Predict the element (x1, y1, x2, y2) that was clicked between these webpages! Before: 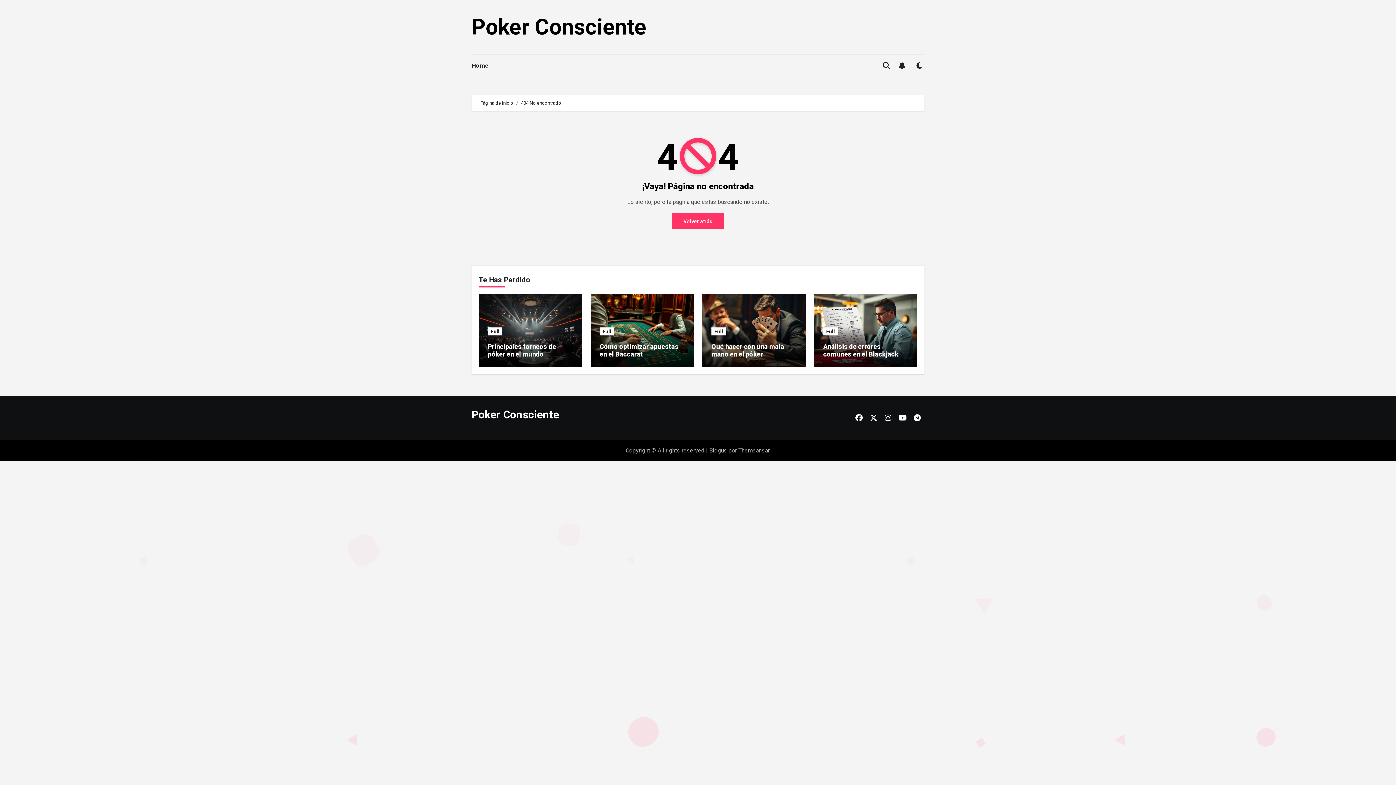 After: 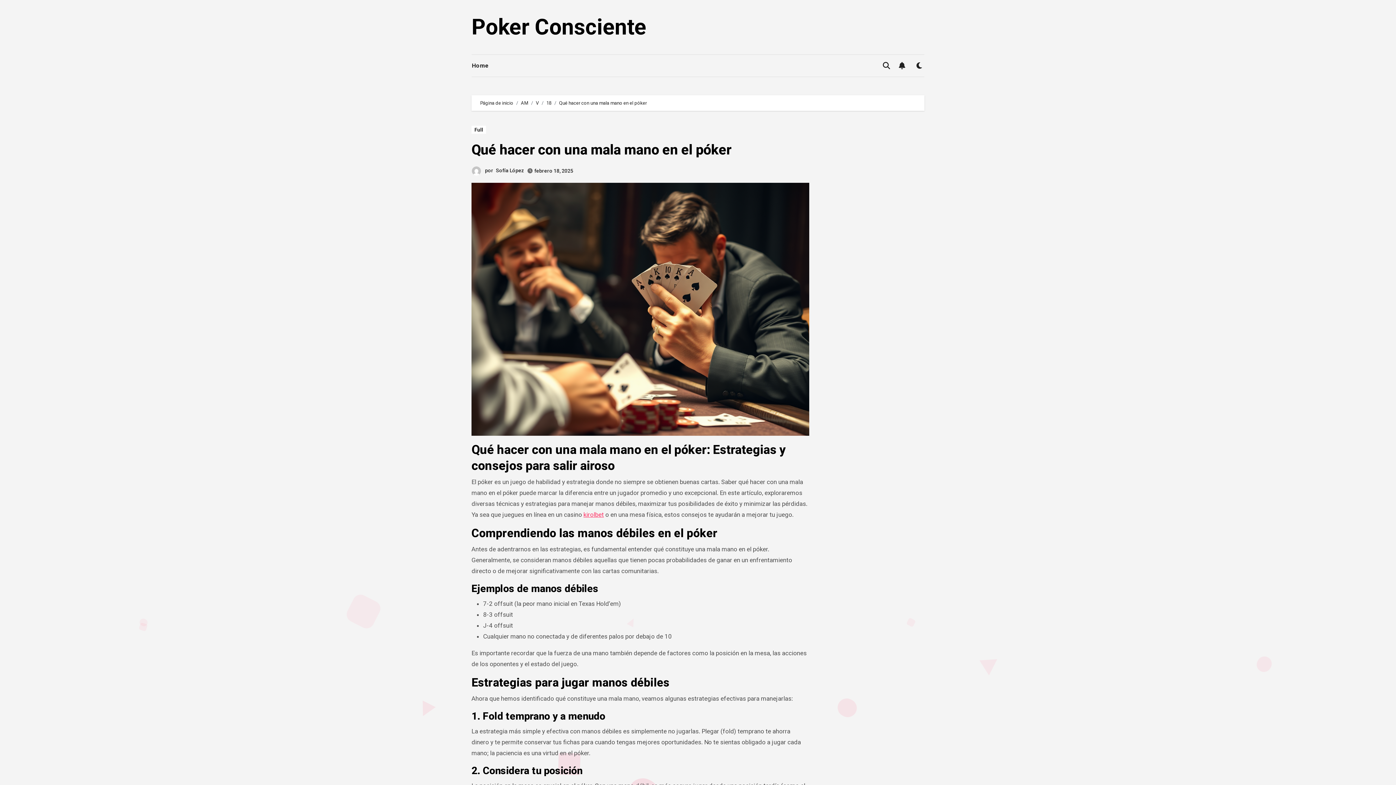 Action: bbox: (711, 342, 784, 358) label: Qué hacer con una mala mano en el póker